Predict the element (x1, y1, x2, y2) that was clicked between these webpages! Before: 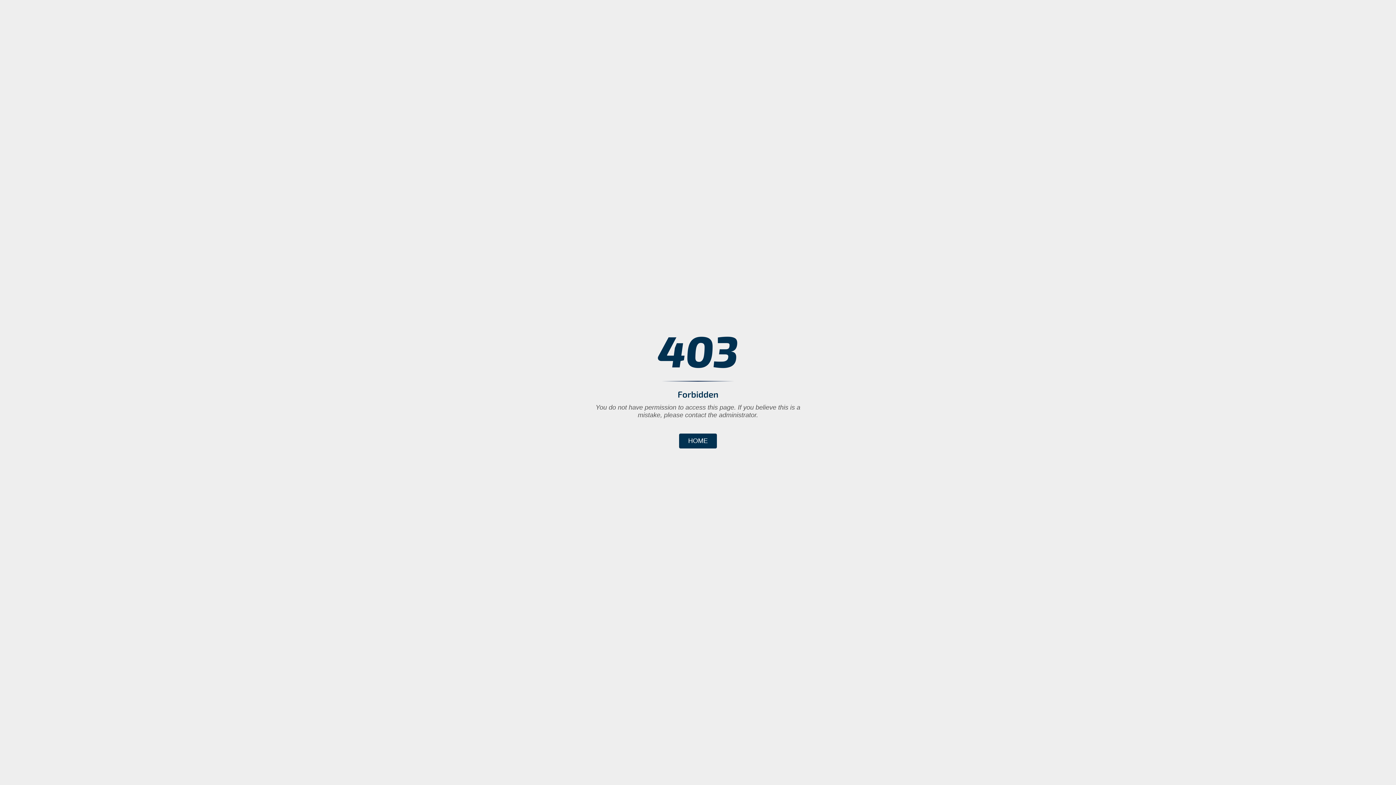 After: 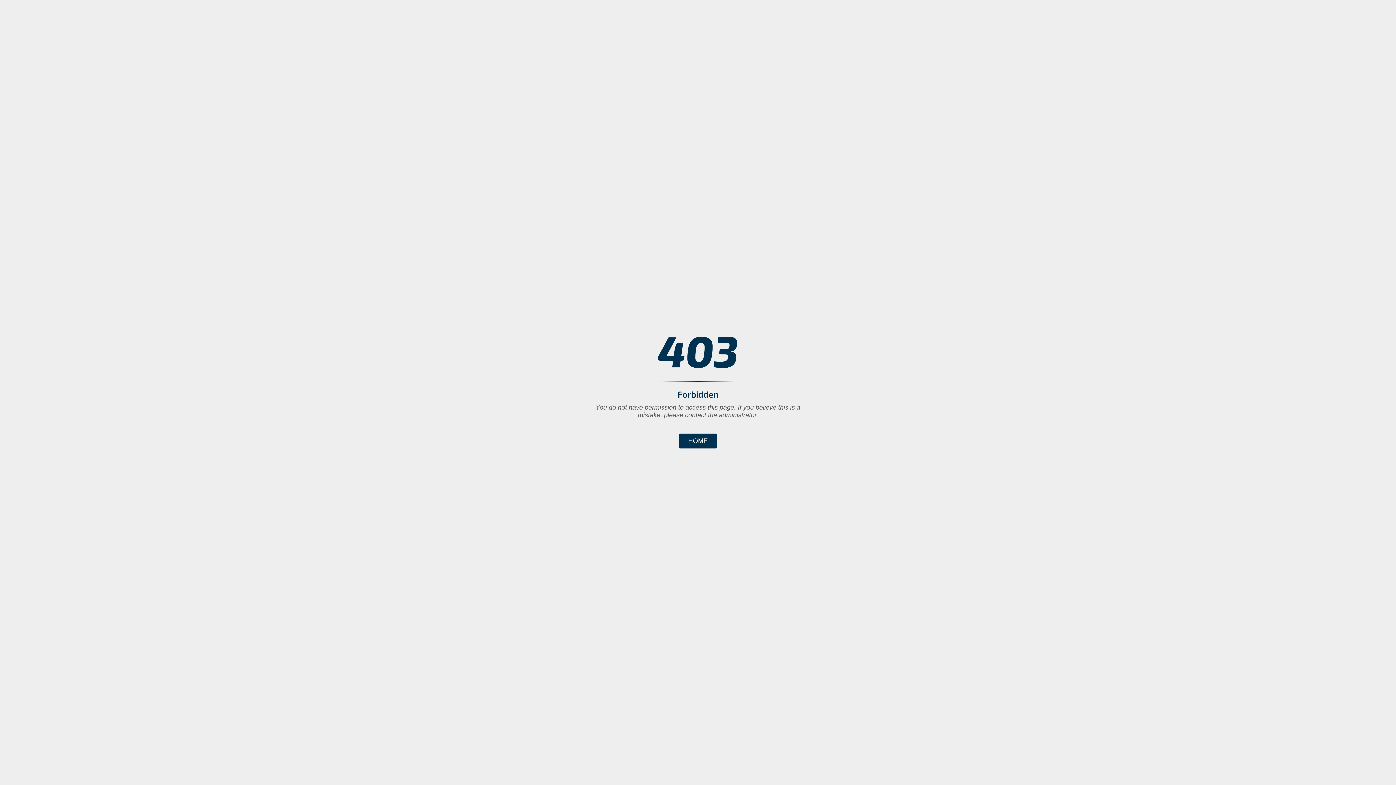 Action: bbox: (679, 433, 717, 448) label: HOME